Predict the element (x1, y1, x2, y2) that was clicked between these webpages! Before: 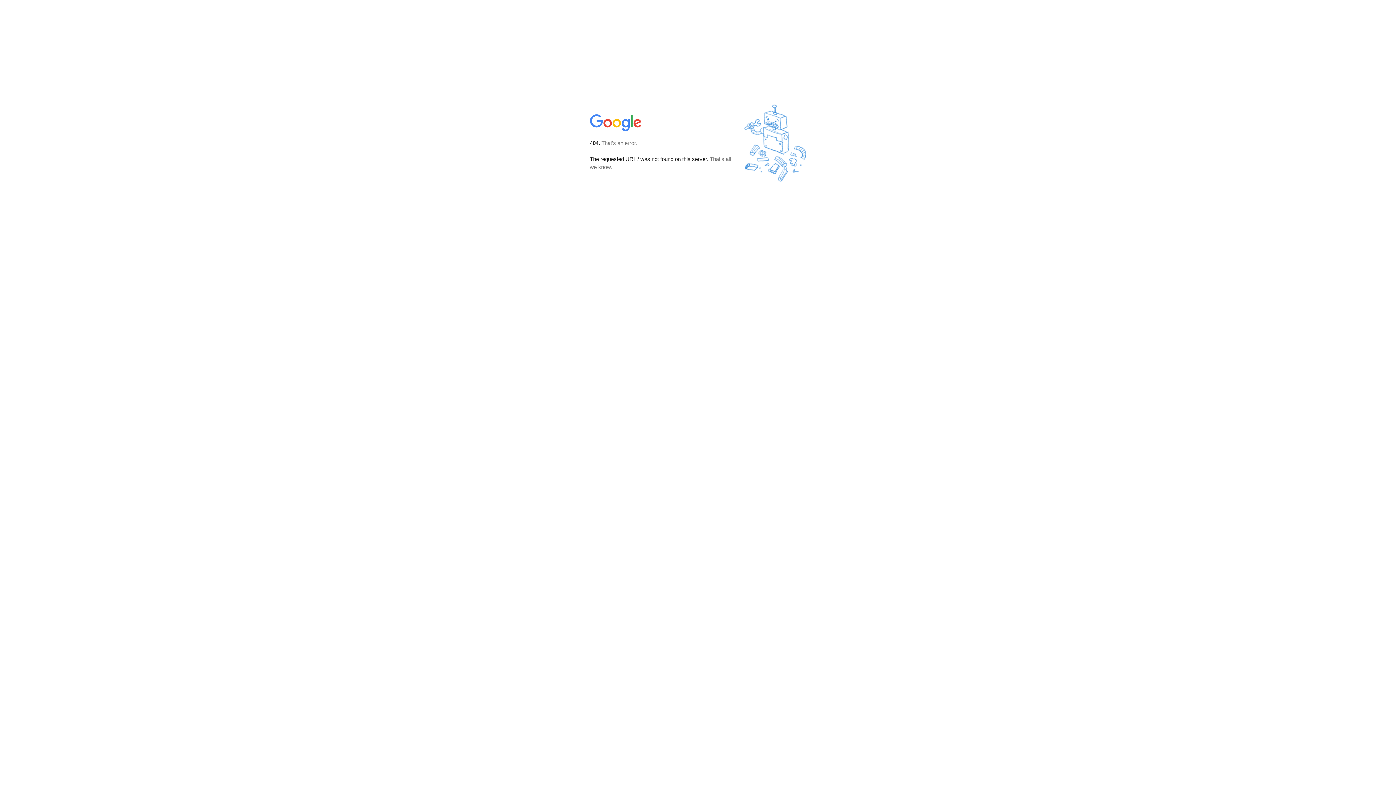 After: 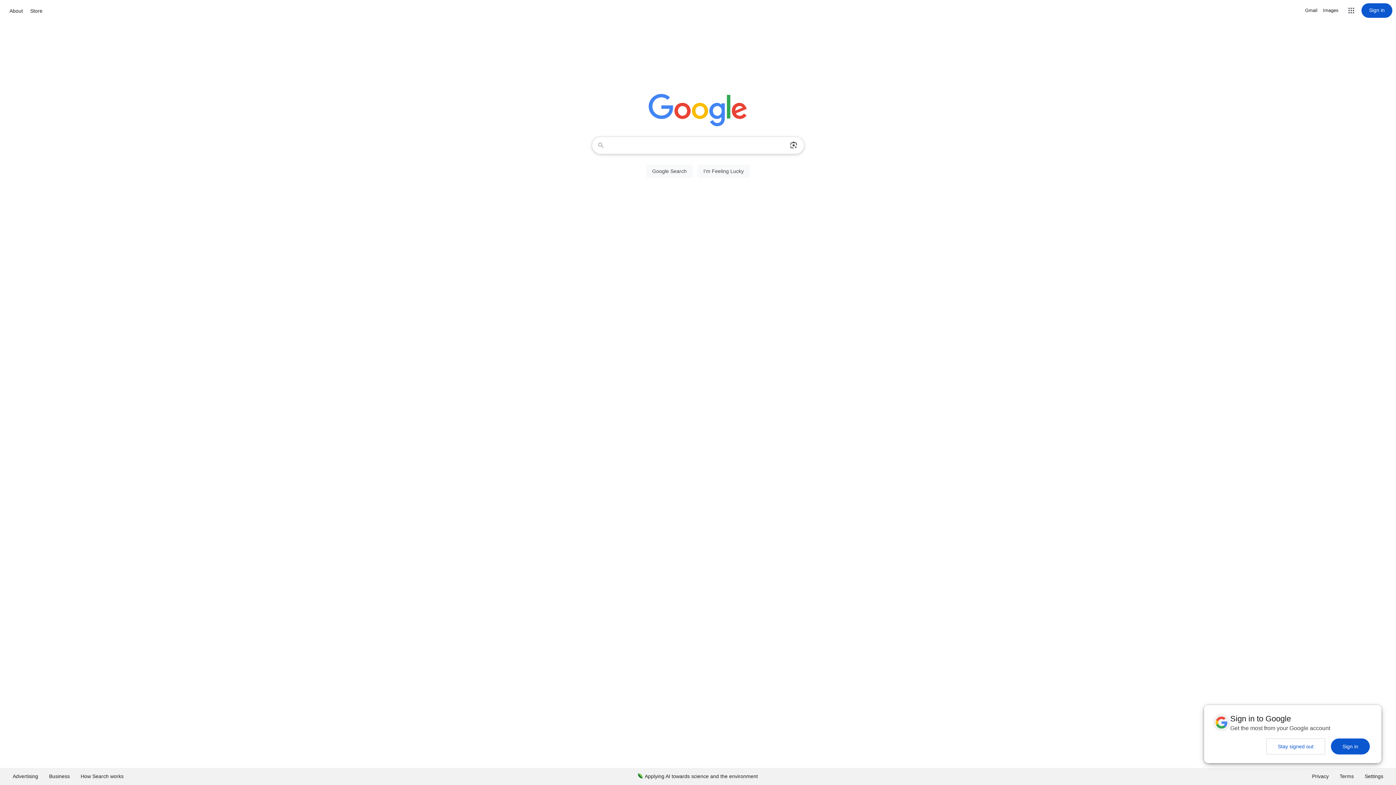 Action: bbox: (590, 127, 642, 134)